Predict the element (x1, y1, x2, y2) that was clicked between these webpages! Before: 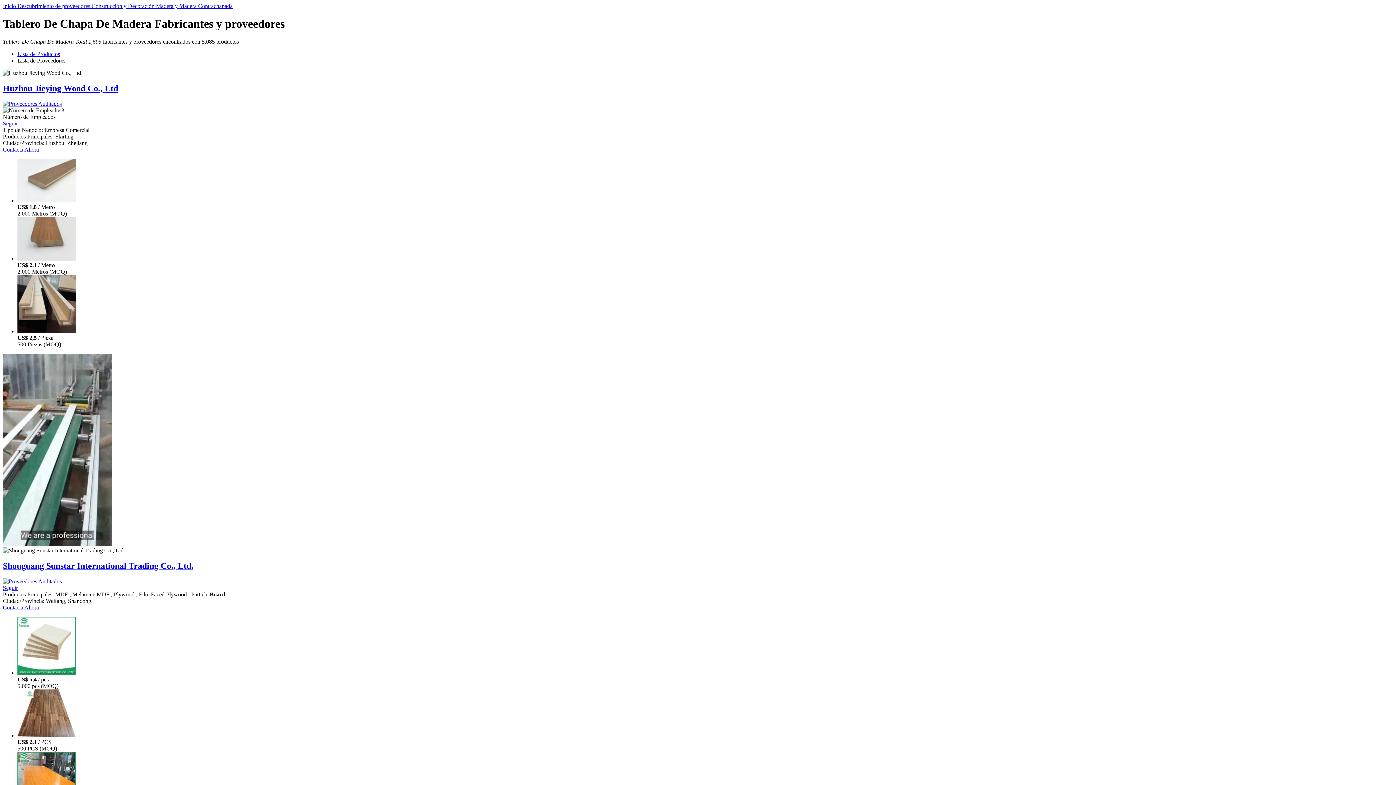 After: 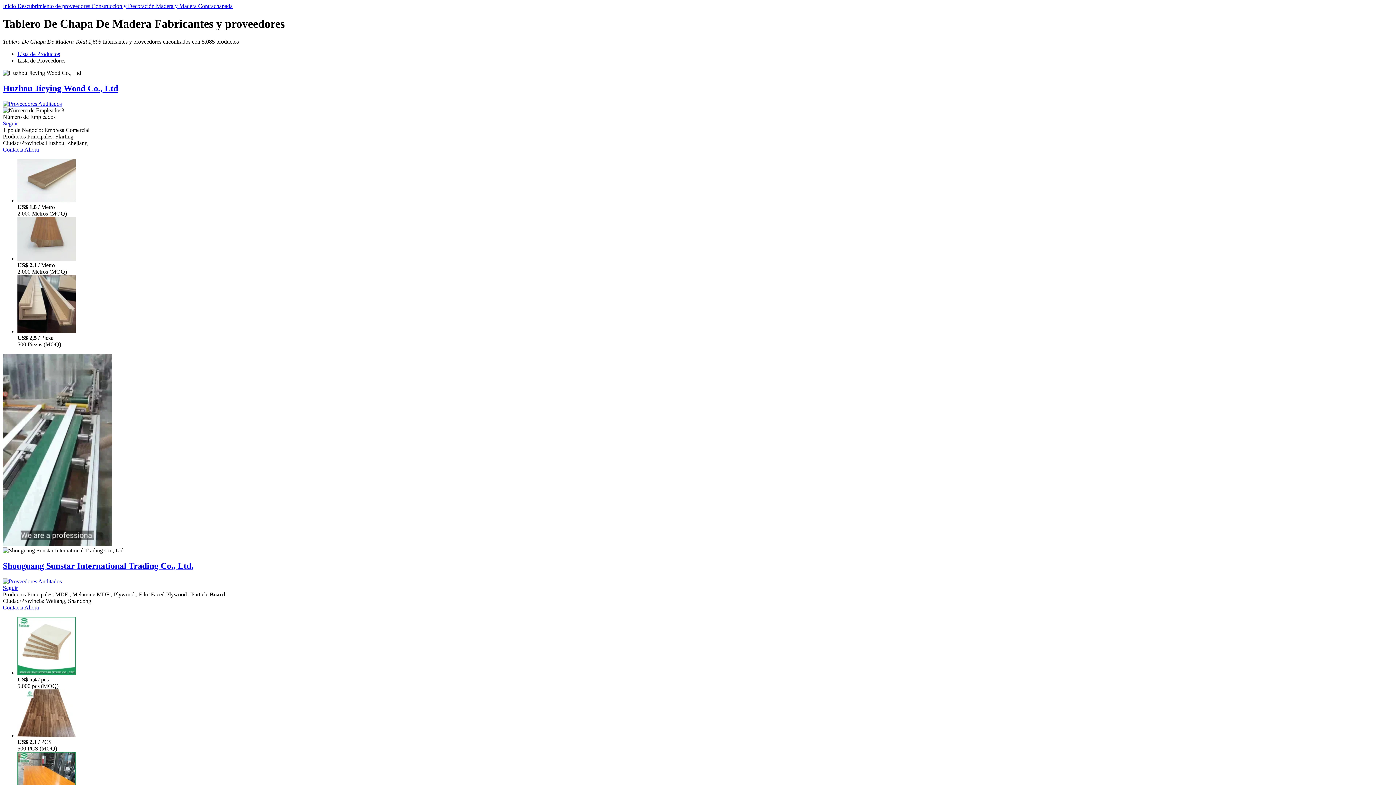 Action: bbox: (2, 100, 61, 106)